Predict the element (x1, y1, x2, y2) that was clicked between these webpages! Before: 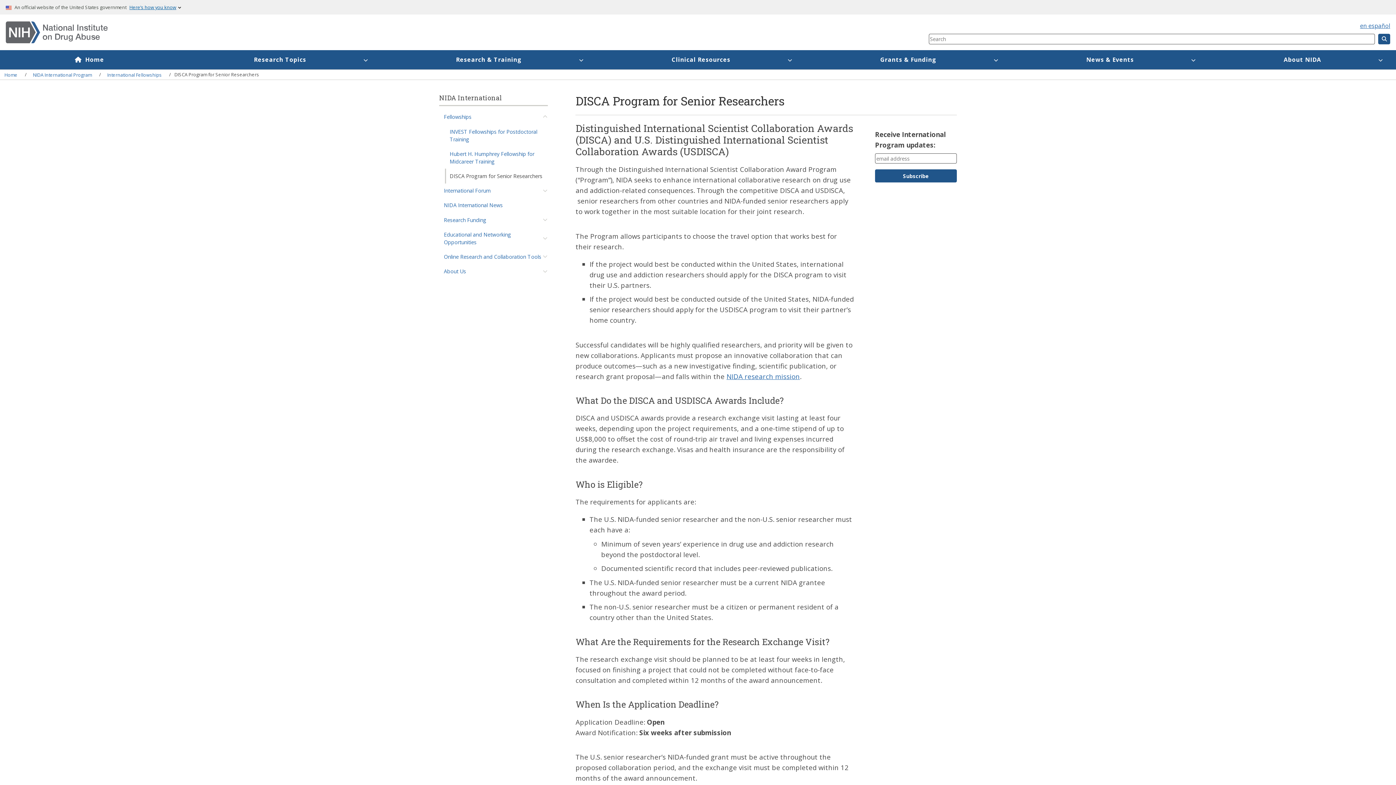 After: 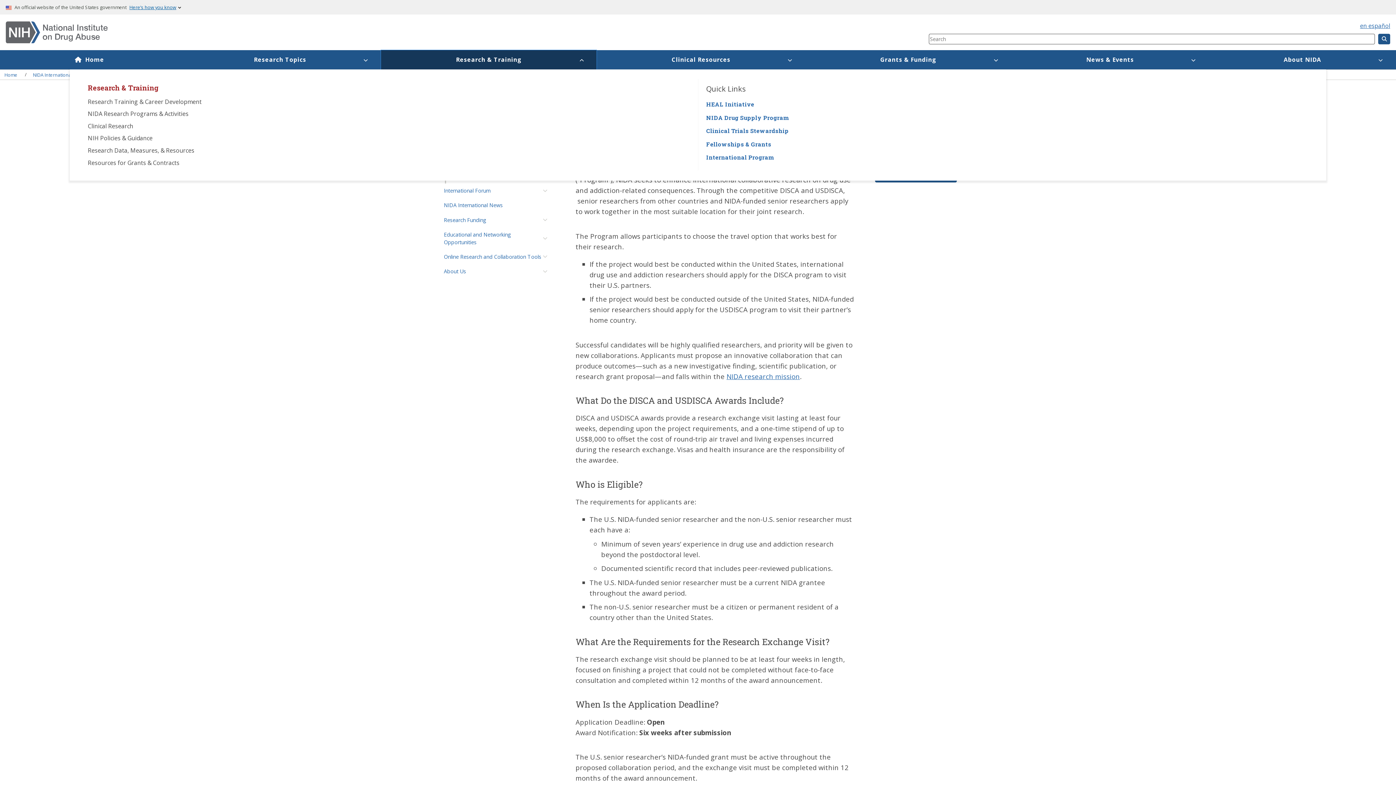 Action: bbox: (381, 50, 596, 69) label: Research & Training